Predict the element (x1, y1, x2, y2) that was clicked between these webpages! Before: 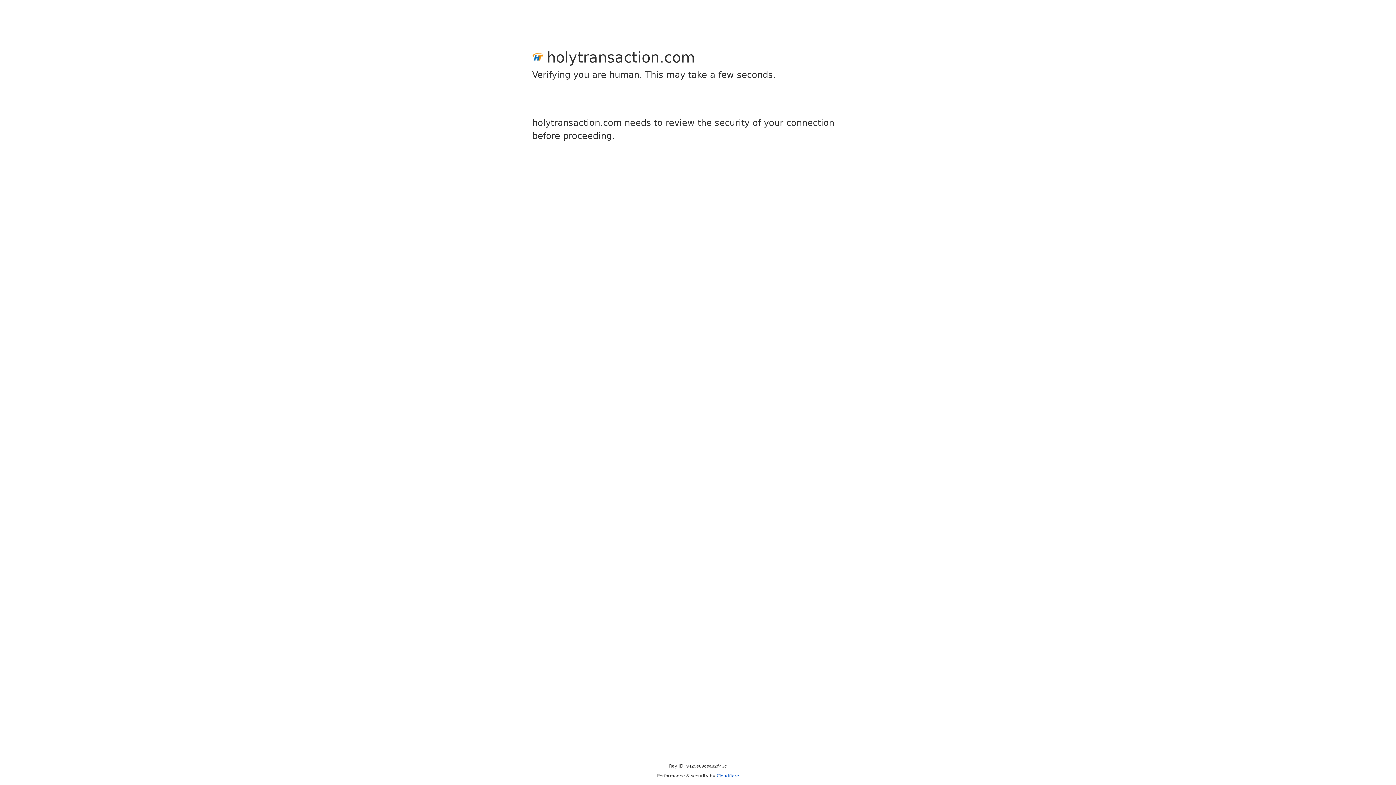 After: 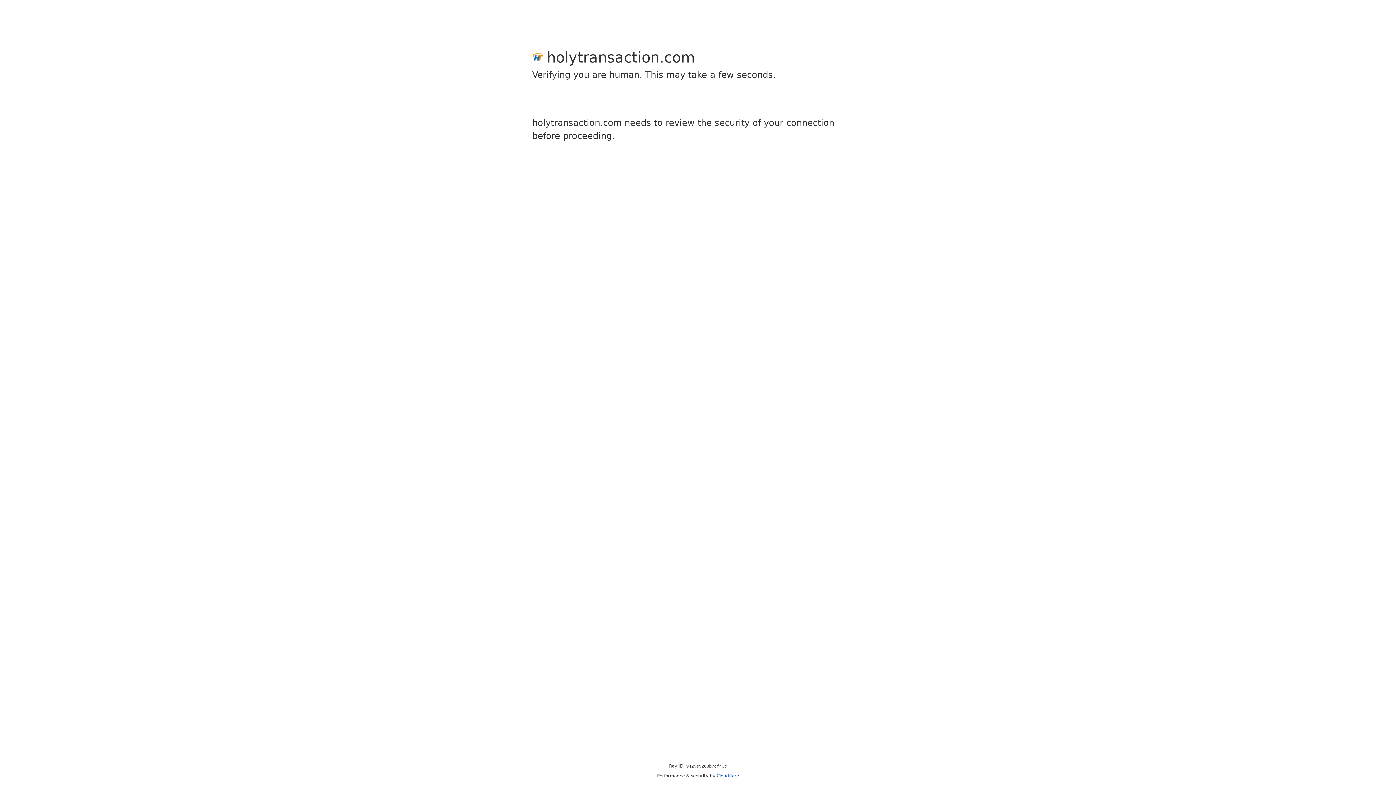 Action: label: Cloudflare bbox: (716, 773, 739, 778)